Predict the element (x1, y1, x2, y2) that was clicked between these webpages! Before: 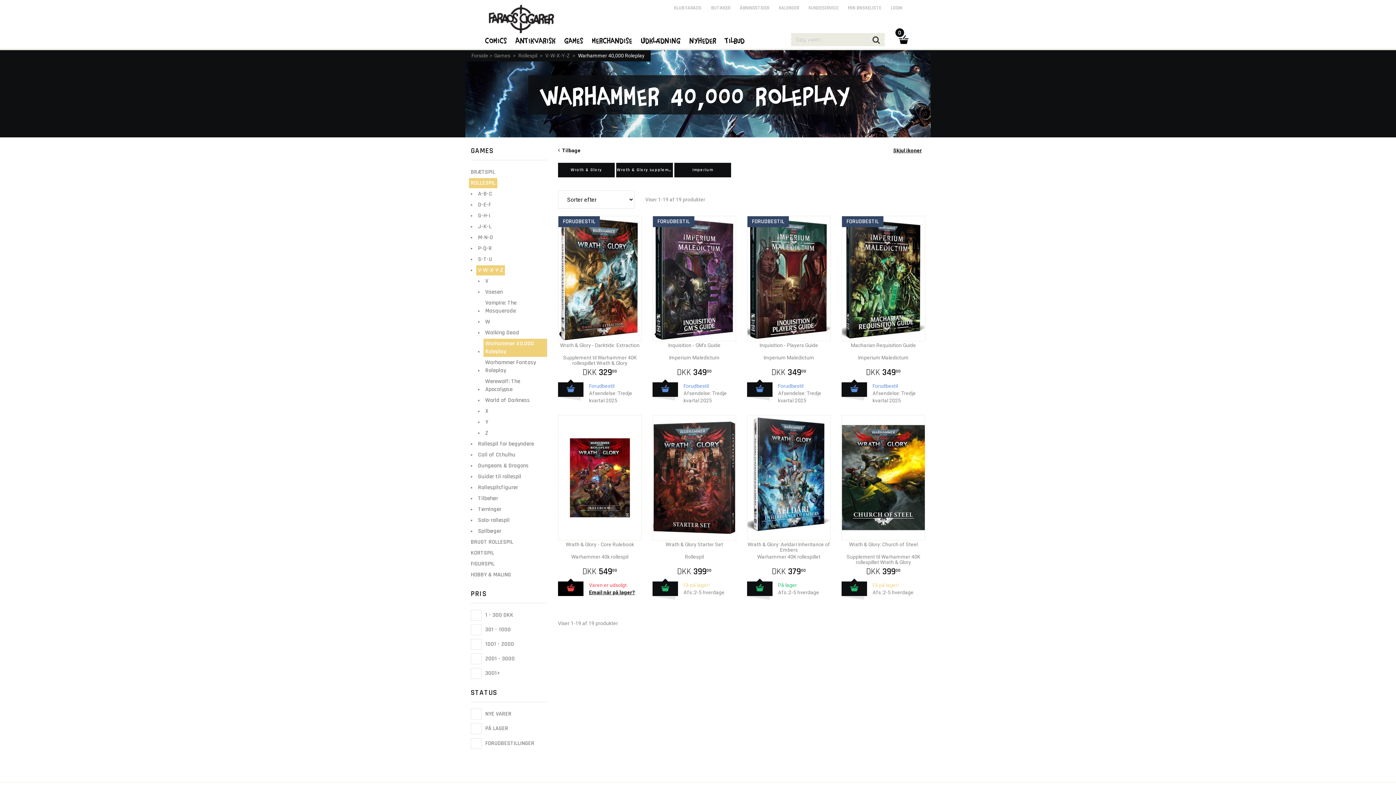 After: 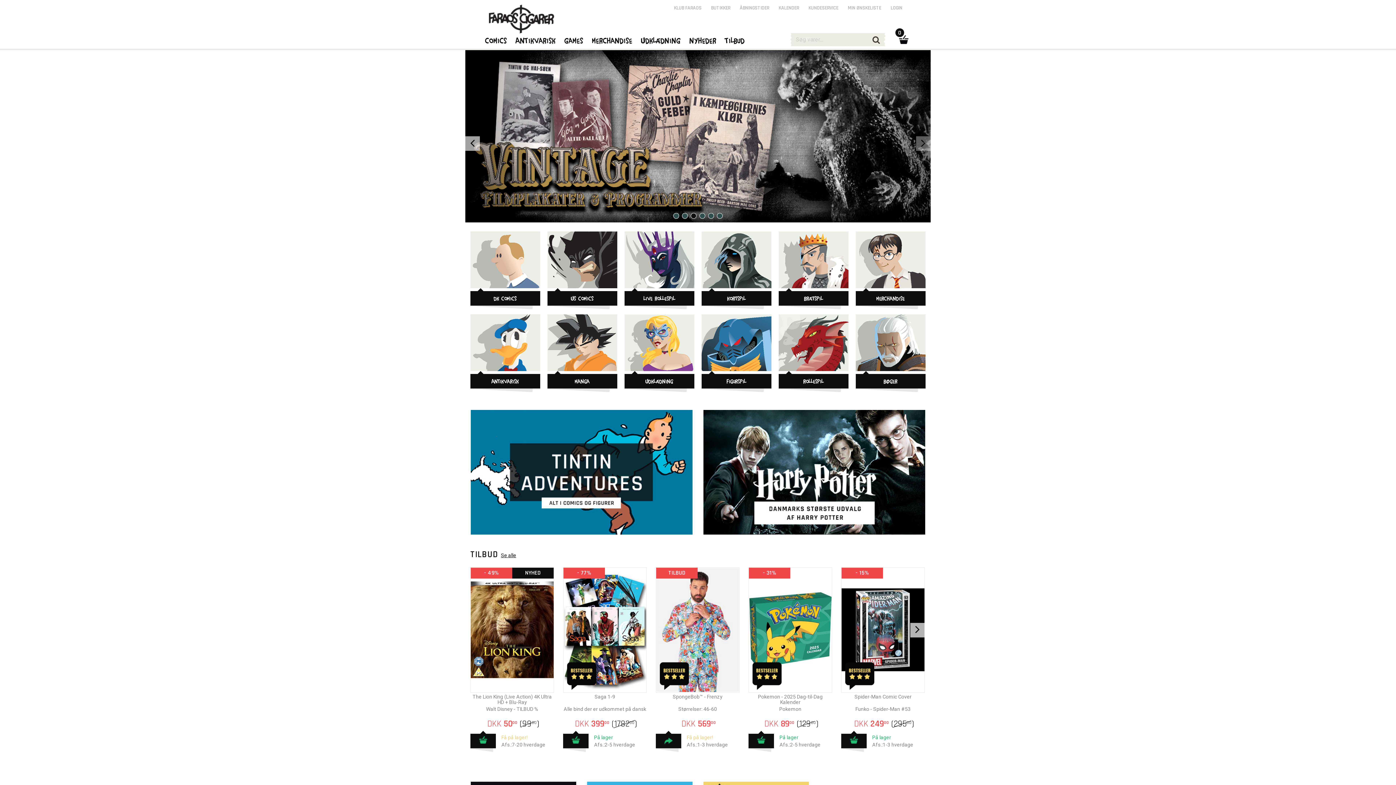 Action: bbox: (470, 50, 489, 61) label: Forside